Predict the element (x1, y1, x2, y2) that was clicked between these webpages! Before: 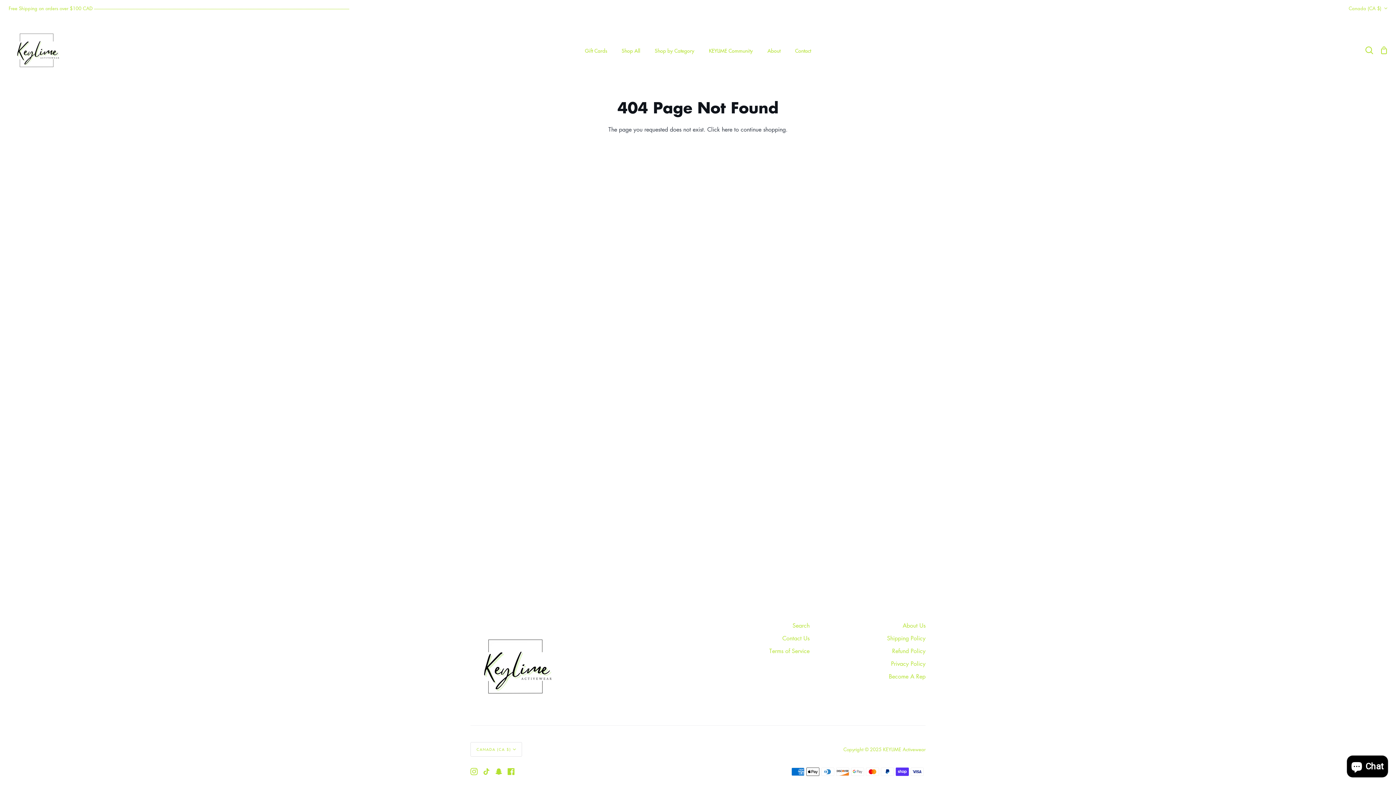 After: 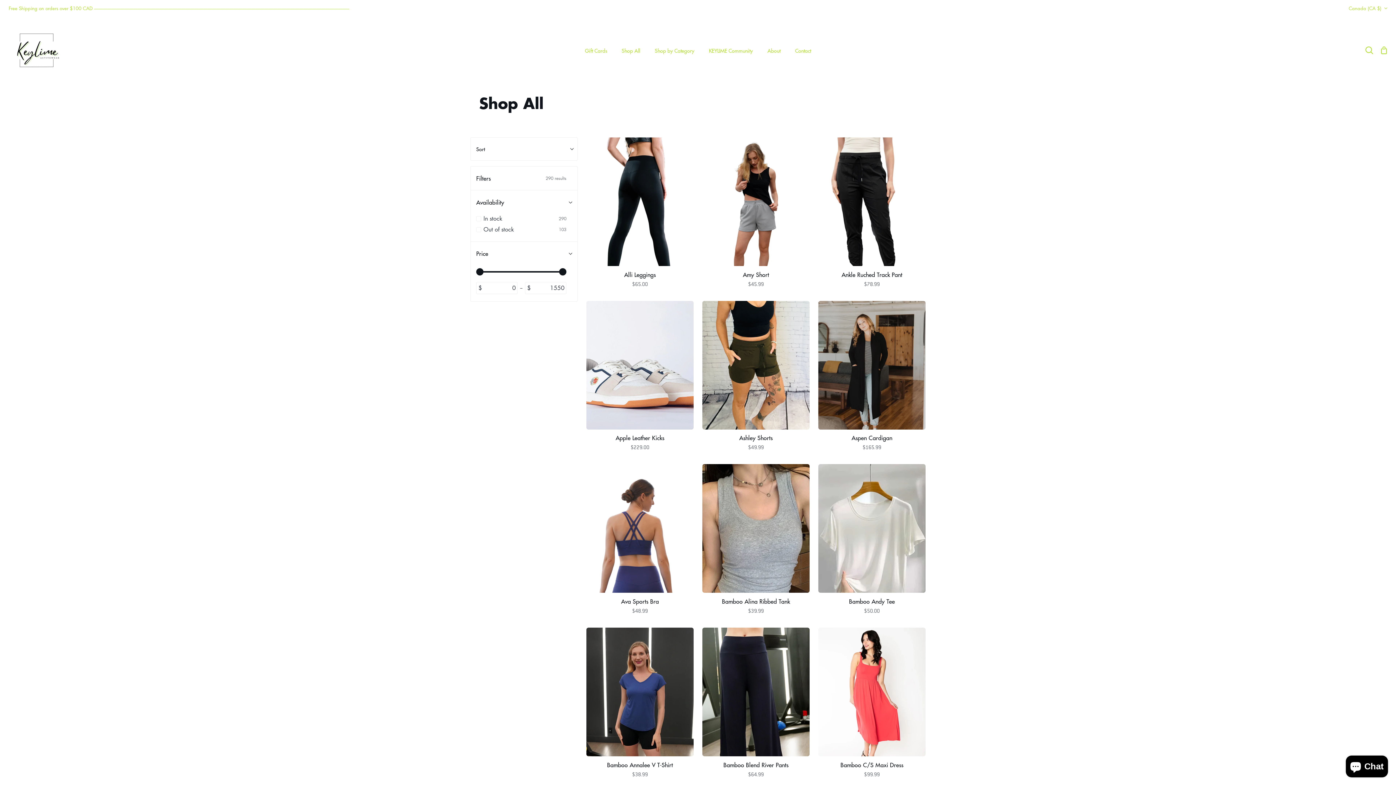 Action: label: here bbox: (721, 125, 732, 133)